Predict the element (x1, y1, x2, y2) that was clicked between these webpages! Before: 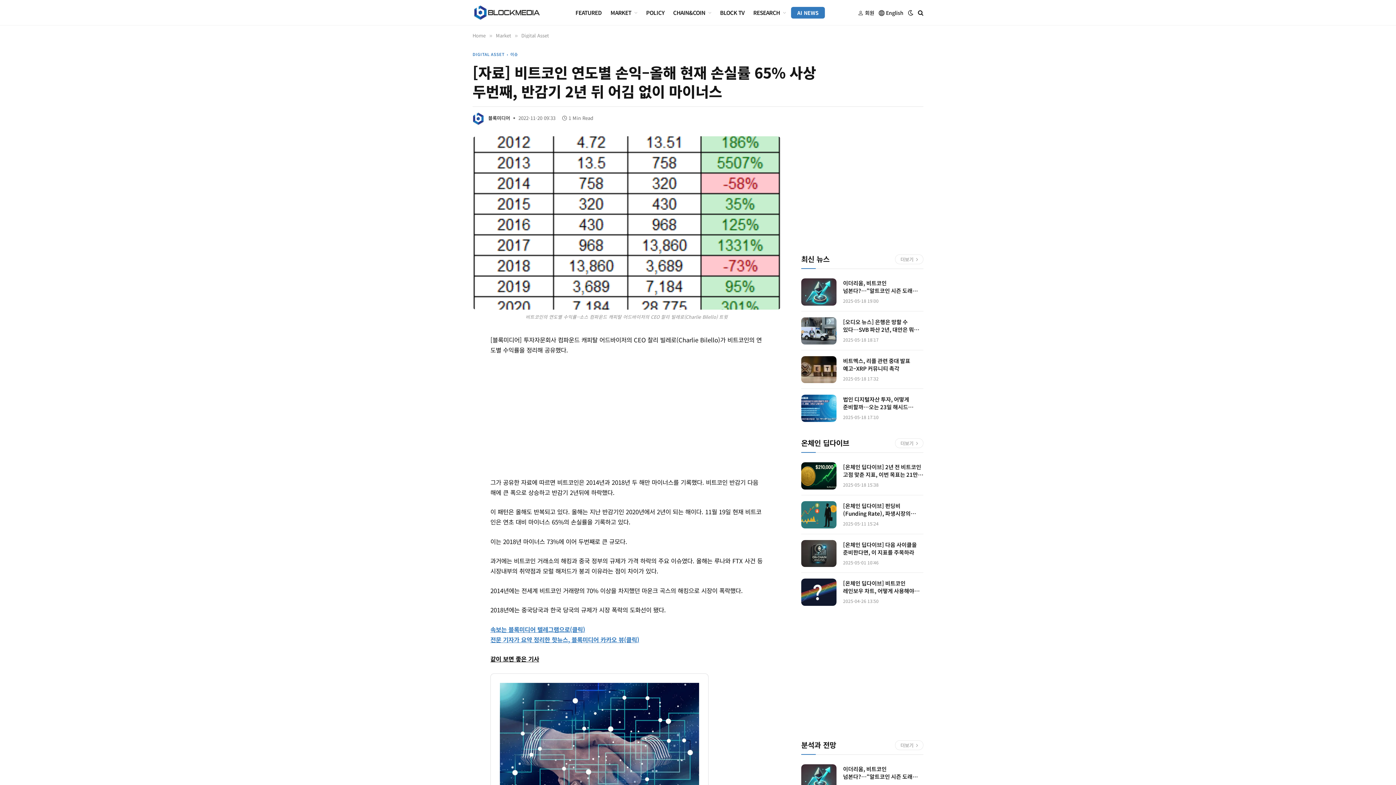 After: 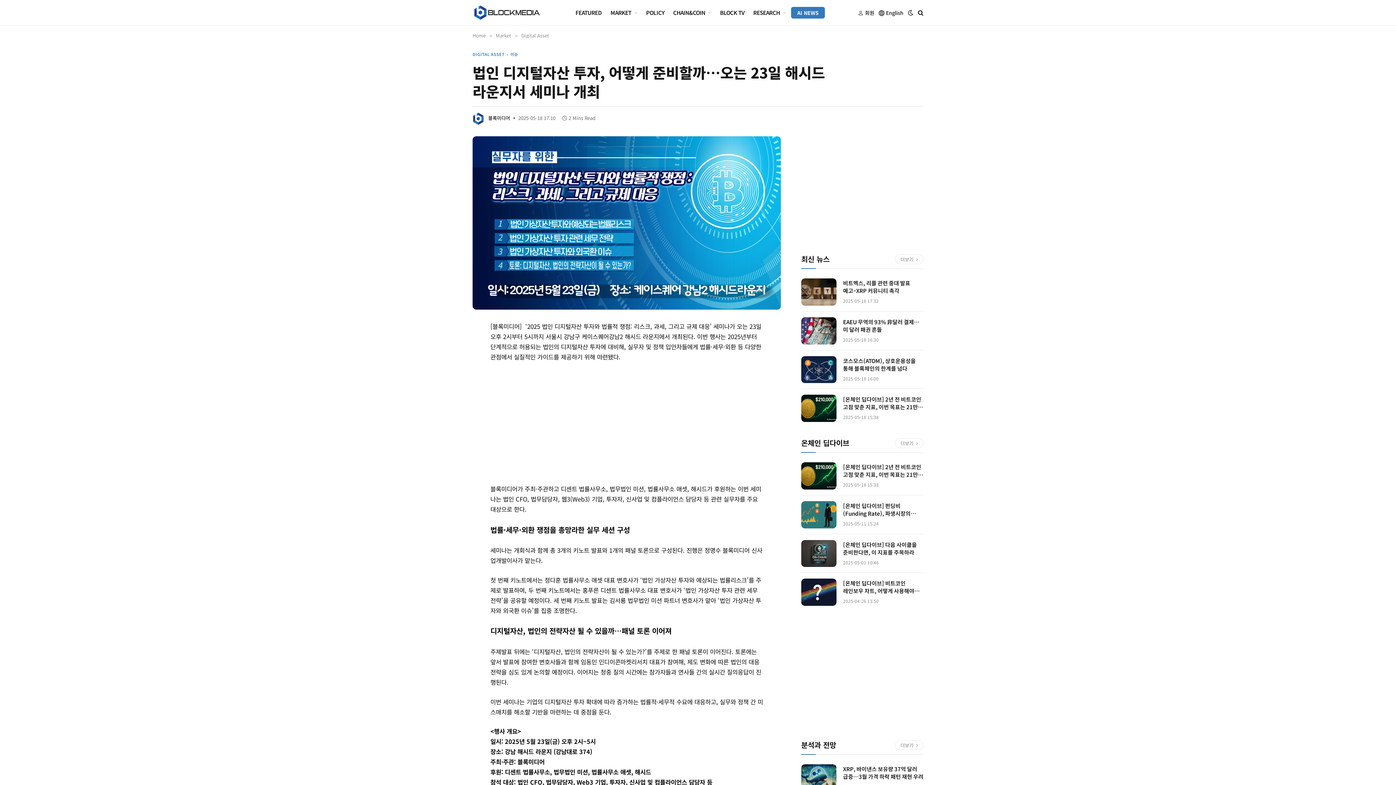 Action: bbox: (801, 394, 836, 422)